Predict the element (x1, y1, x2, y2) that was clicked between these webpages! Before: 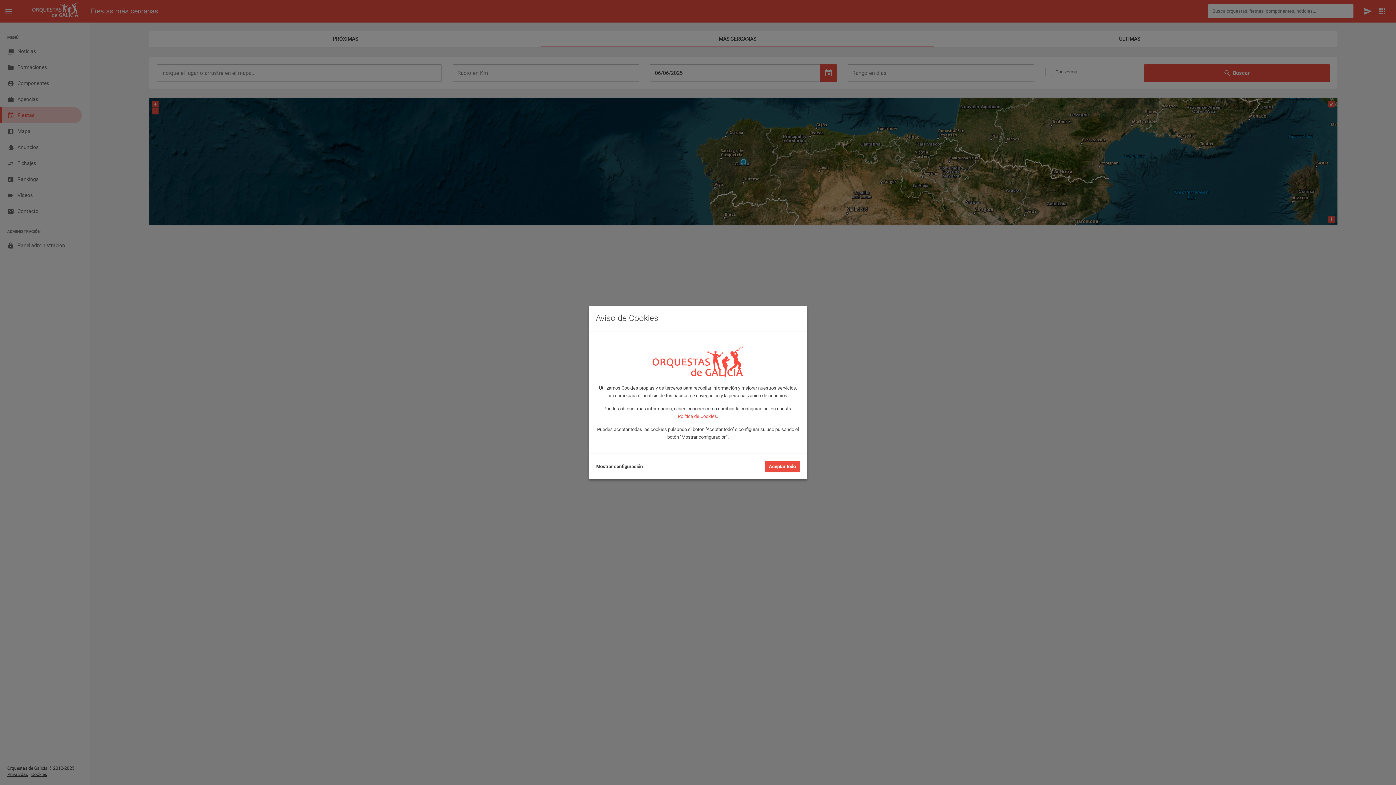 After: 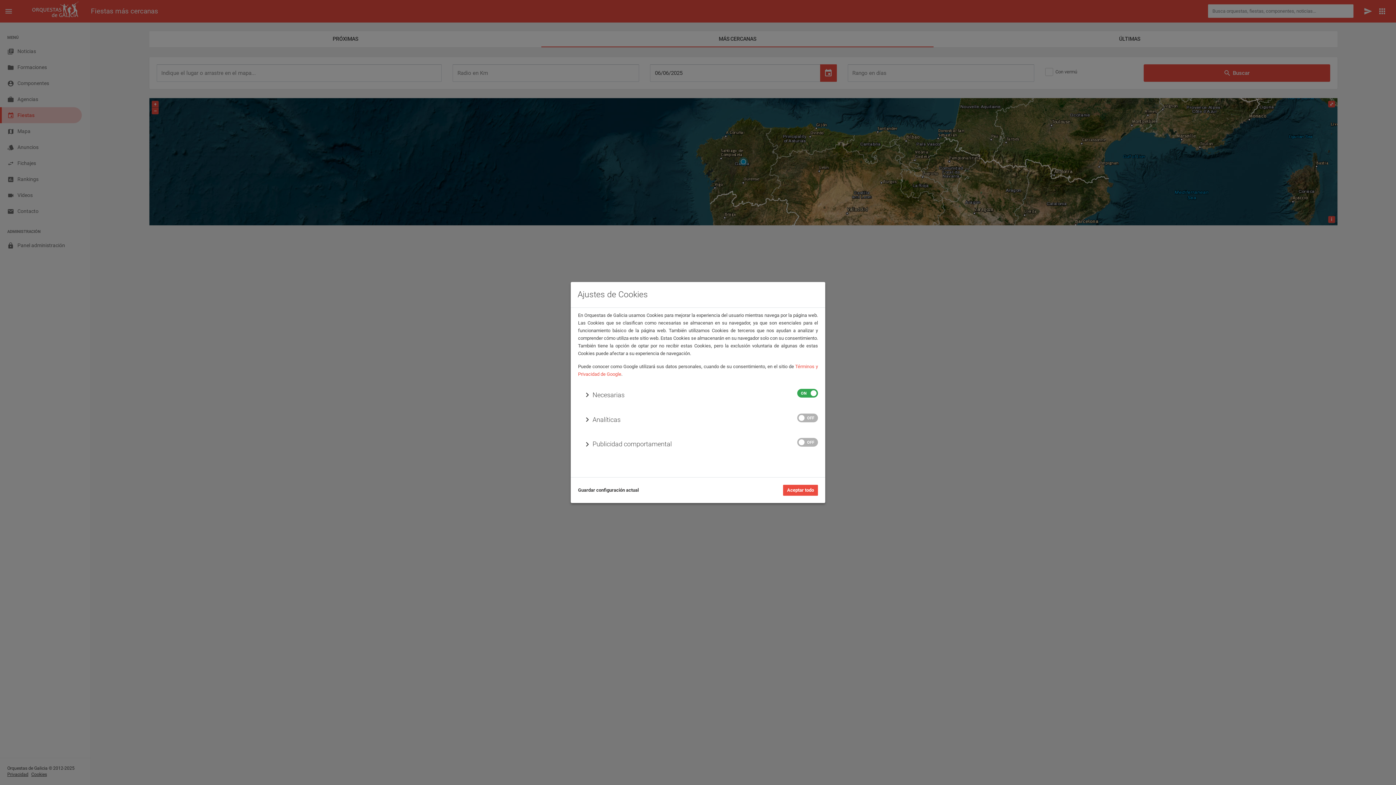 Action: label: Mostrar configuración bbox: (596, 463, 642, 470)